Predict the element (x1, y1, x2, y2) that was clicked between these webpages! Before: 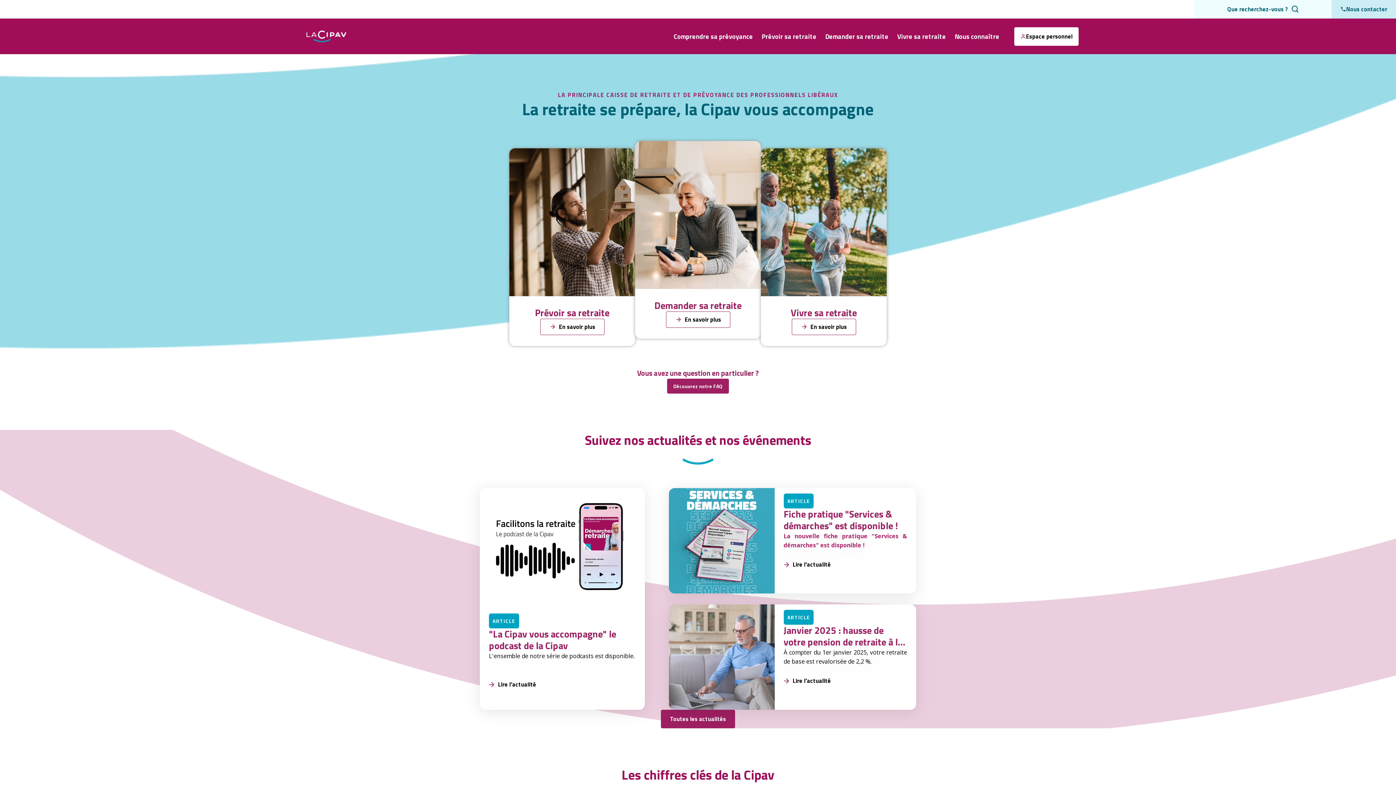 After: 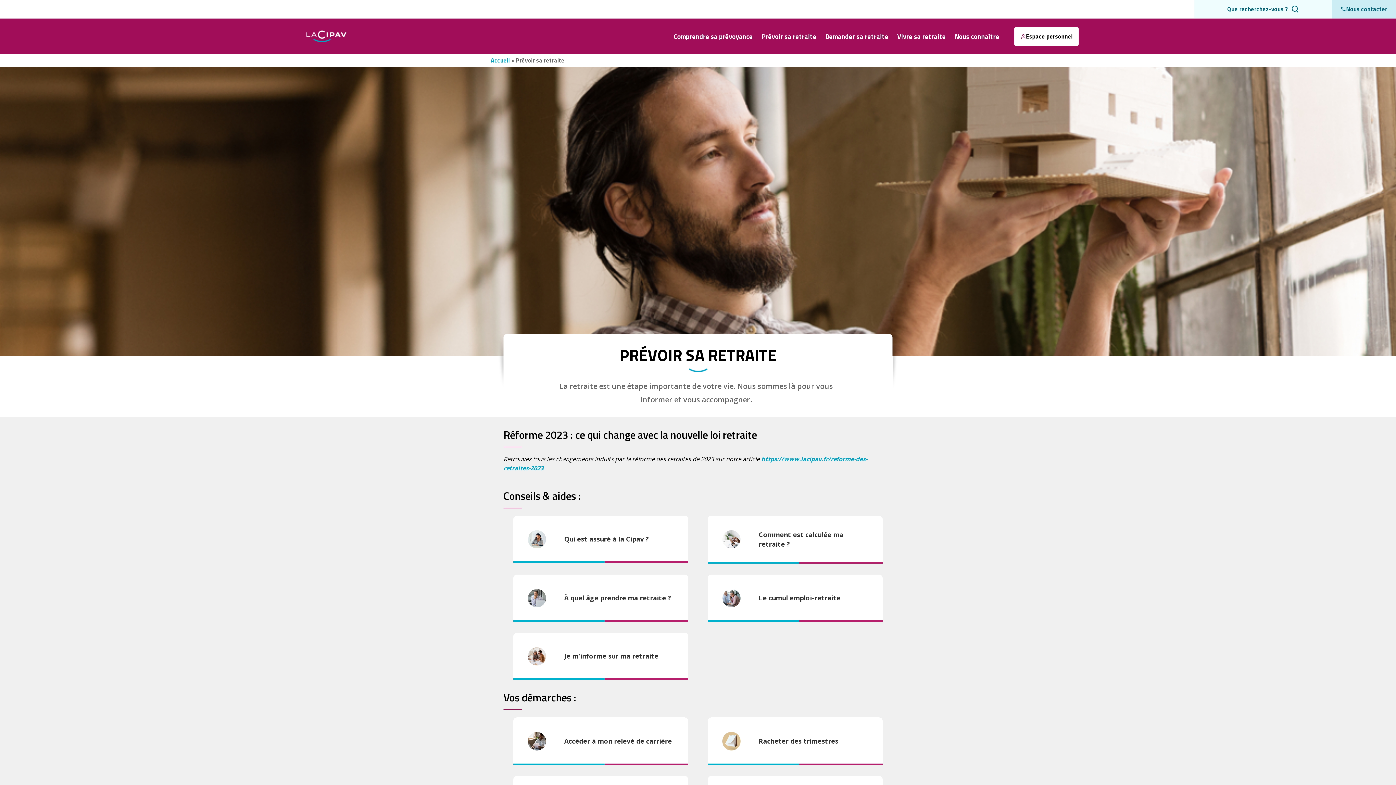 Action: label: Prévoir sa retraite

En savoir plus bbox: (509, 148, 635, 346)